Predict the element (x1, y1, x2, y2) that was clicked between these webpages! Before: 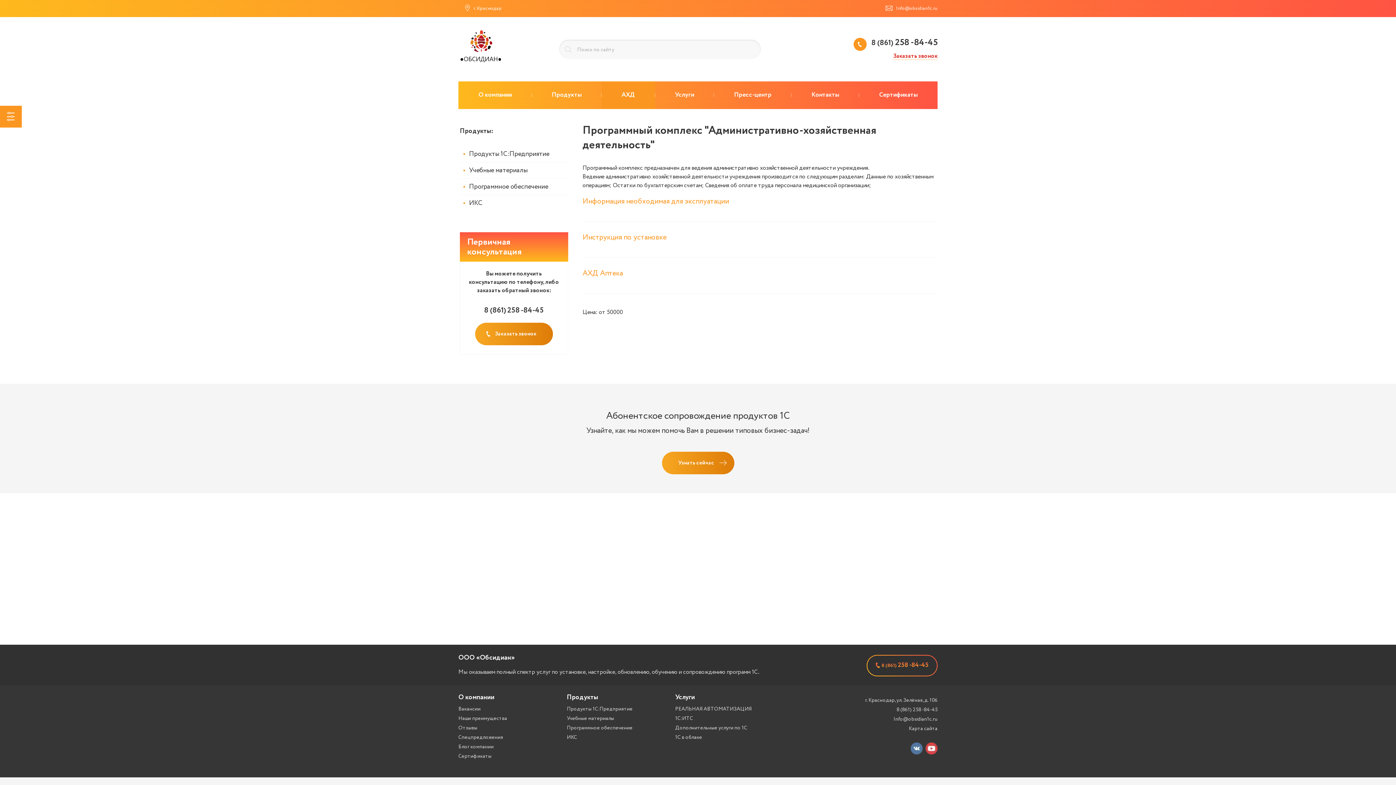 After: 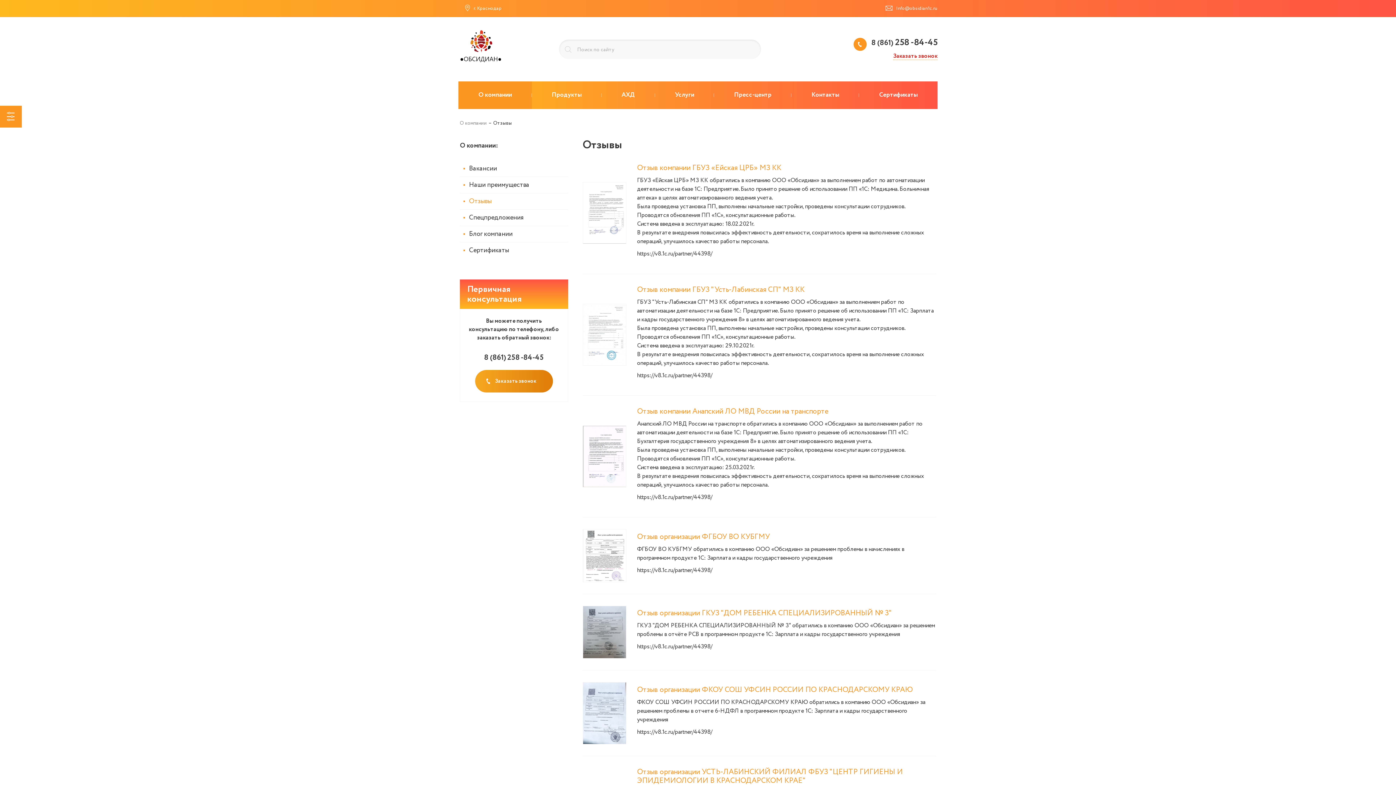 Action: bbox: (458, 724, 477, 732) label: Отзывы